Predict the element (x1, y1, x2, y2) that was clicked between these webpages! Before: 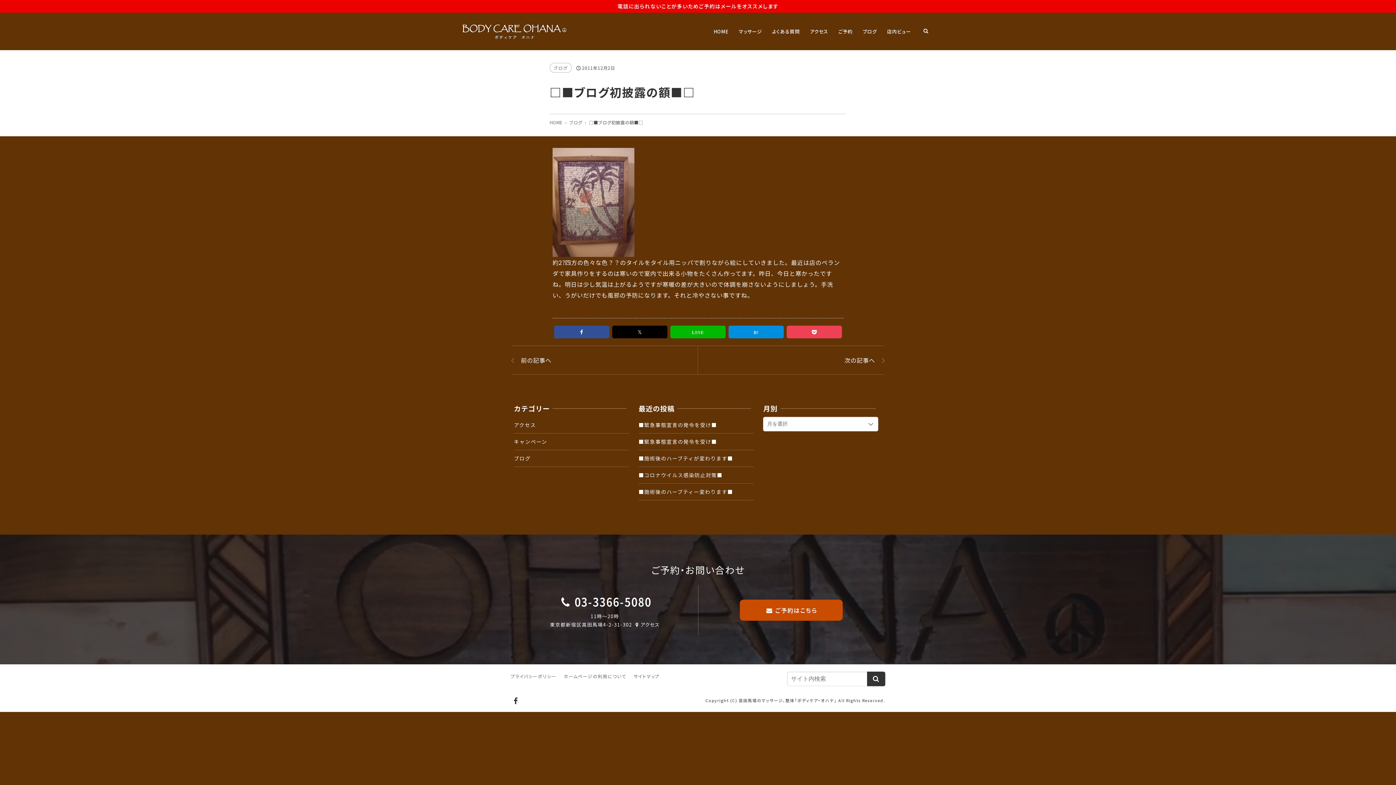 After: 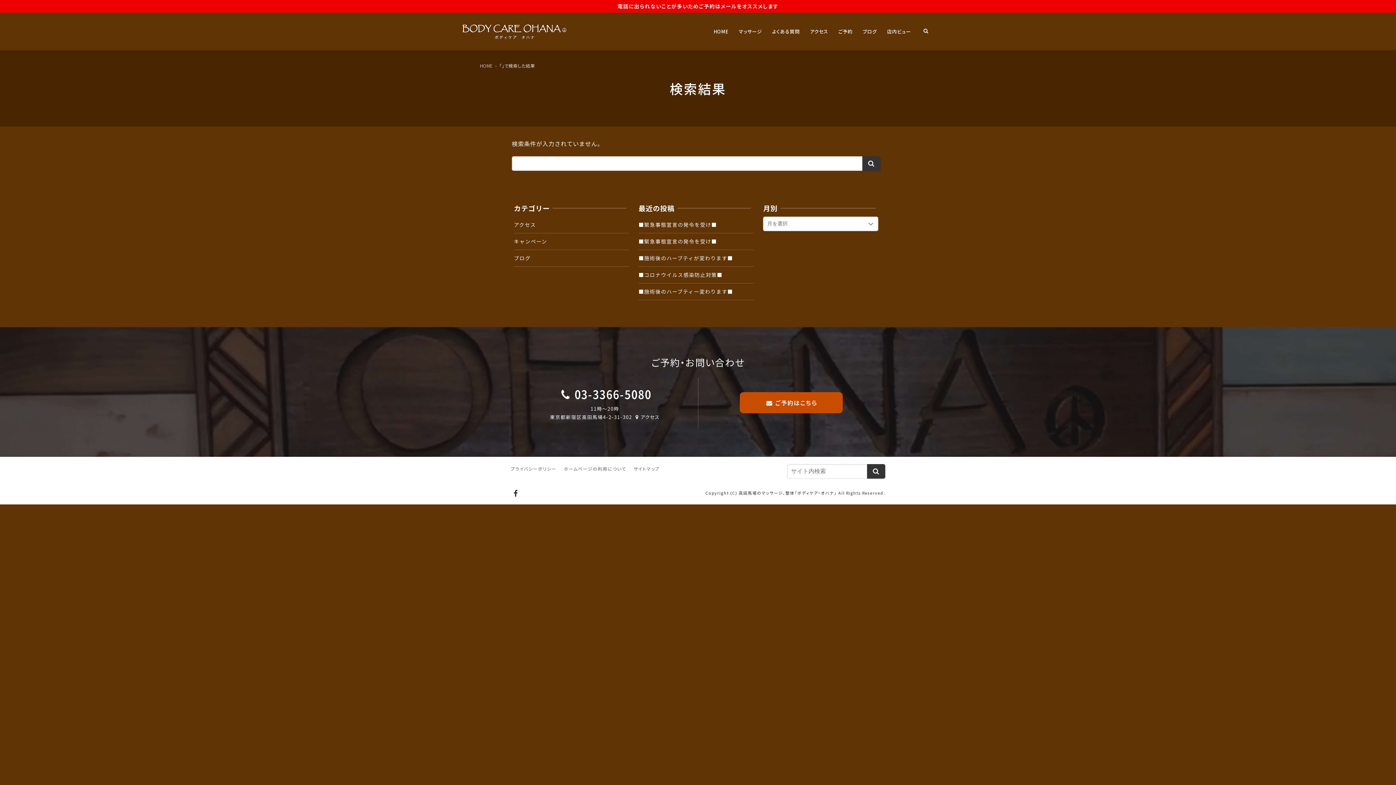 Action: bbox: (867, 671, 885, 686)